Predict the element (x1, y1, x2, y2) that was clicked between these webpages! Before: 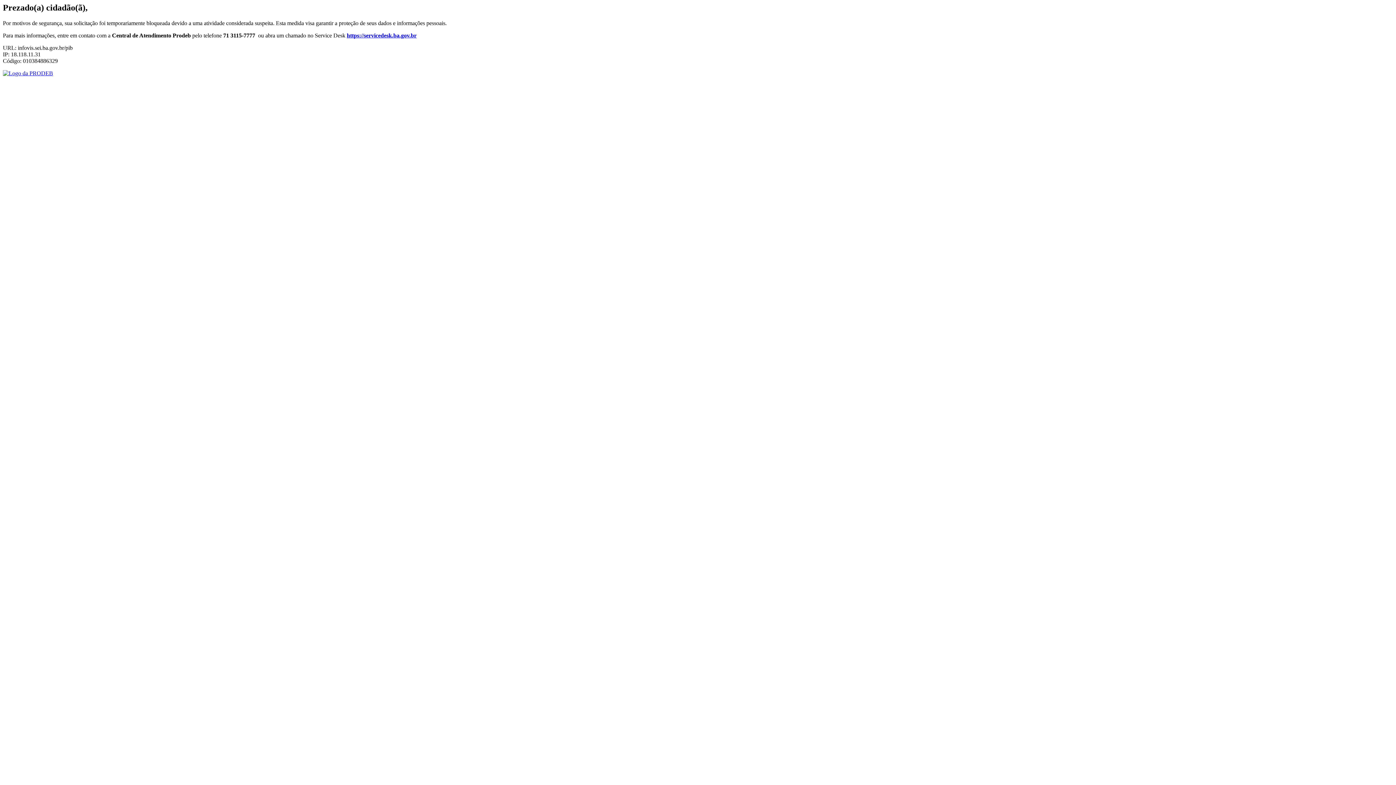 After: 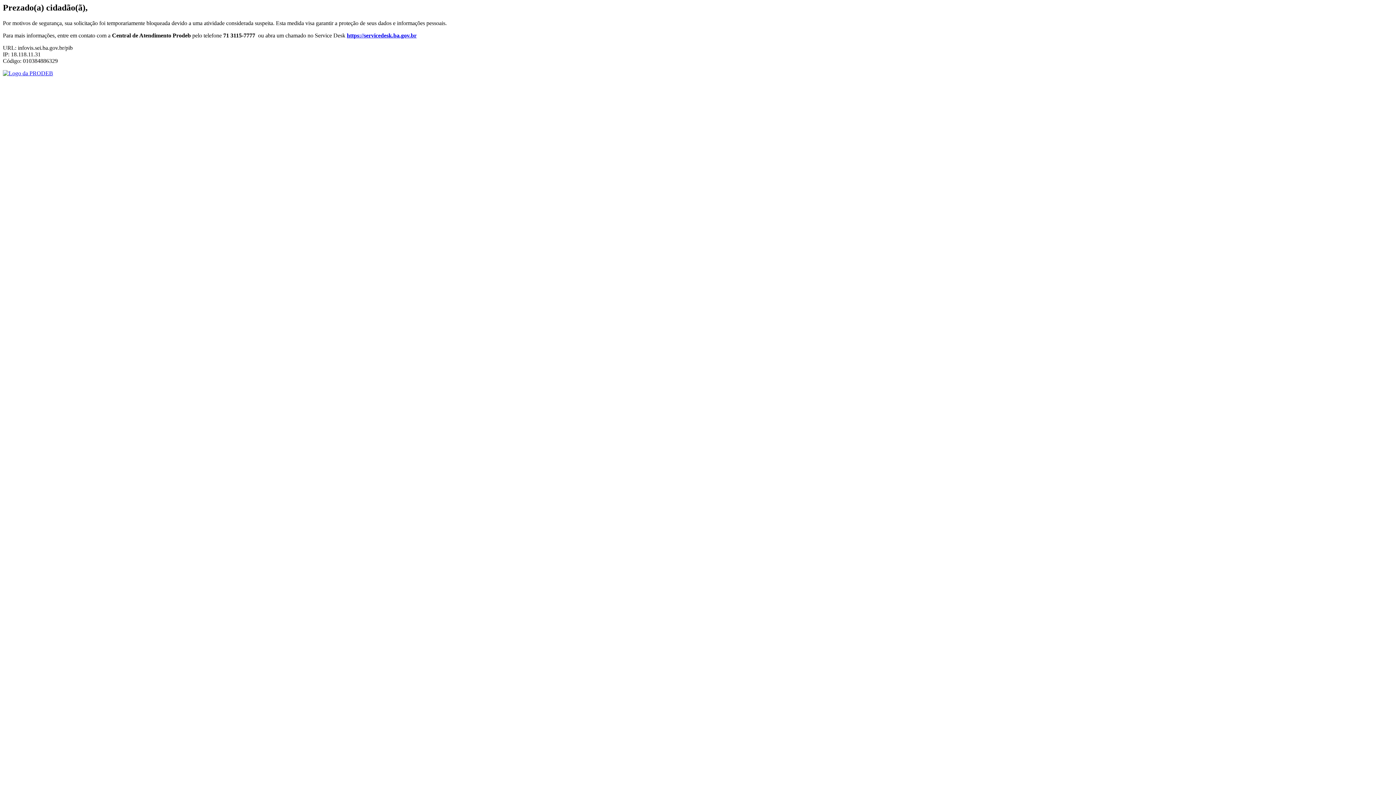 Action: bbox: (346, 32, 416, 38) label: https://servicedesk.ba.gov.br